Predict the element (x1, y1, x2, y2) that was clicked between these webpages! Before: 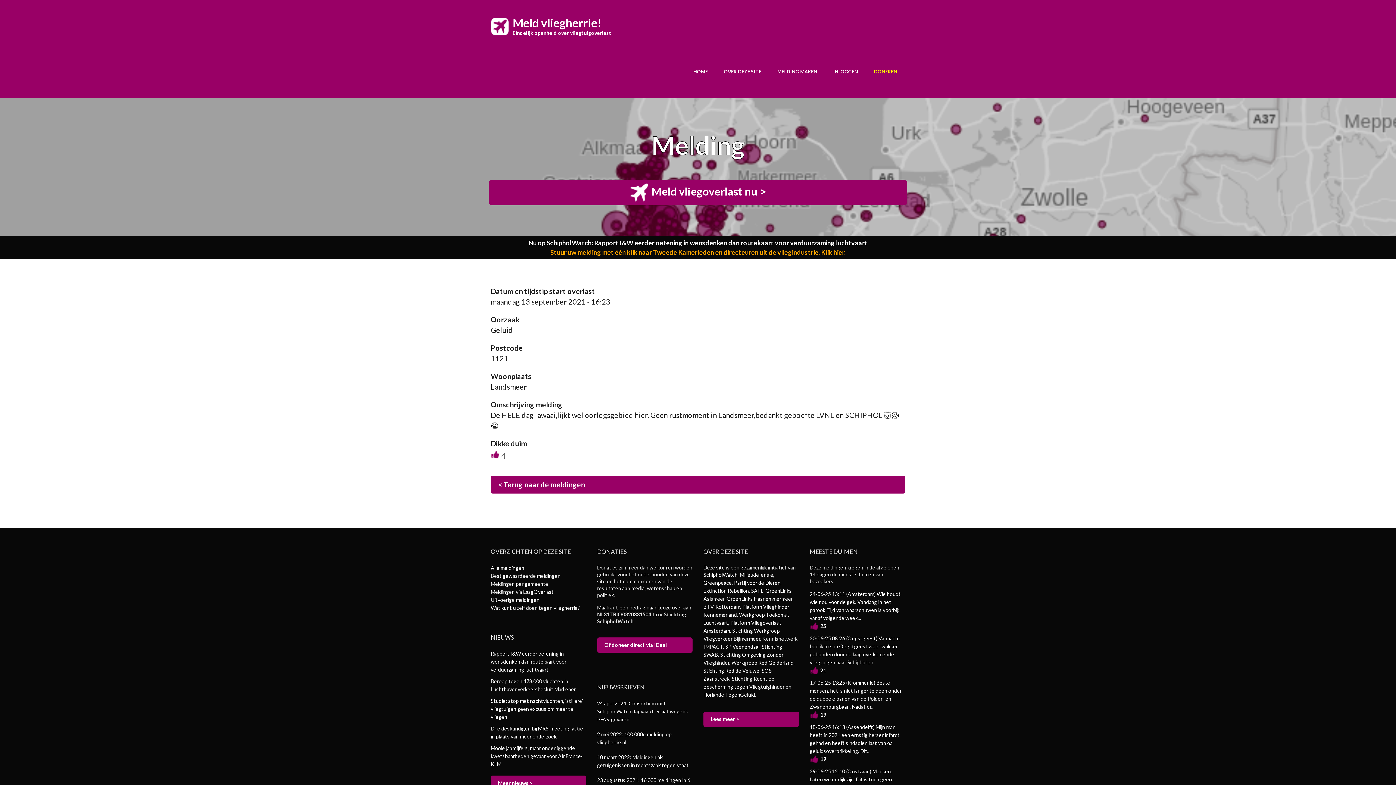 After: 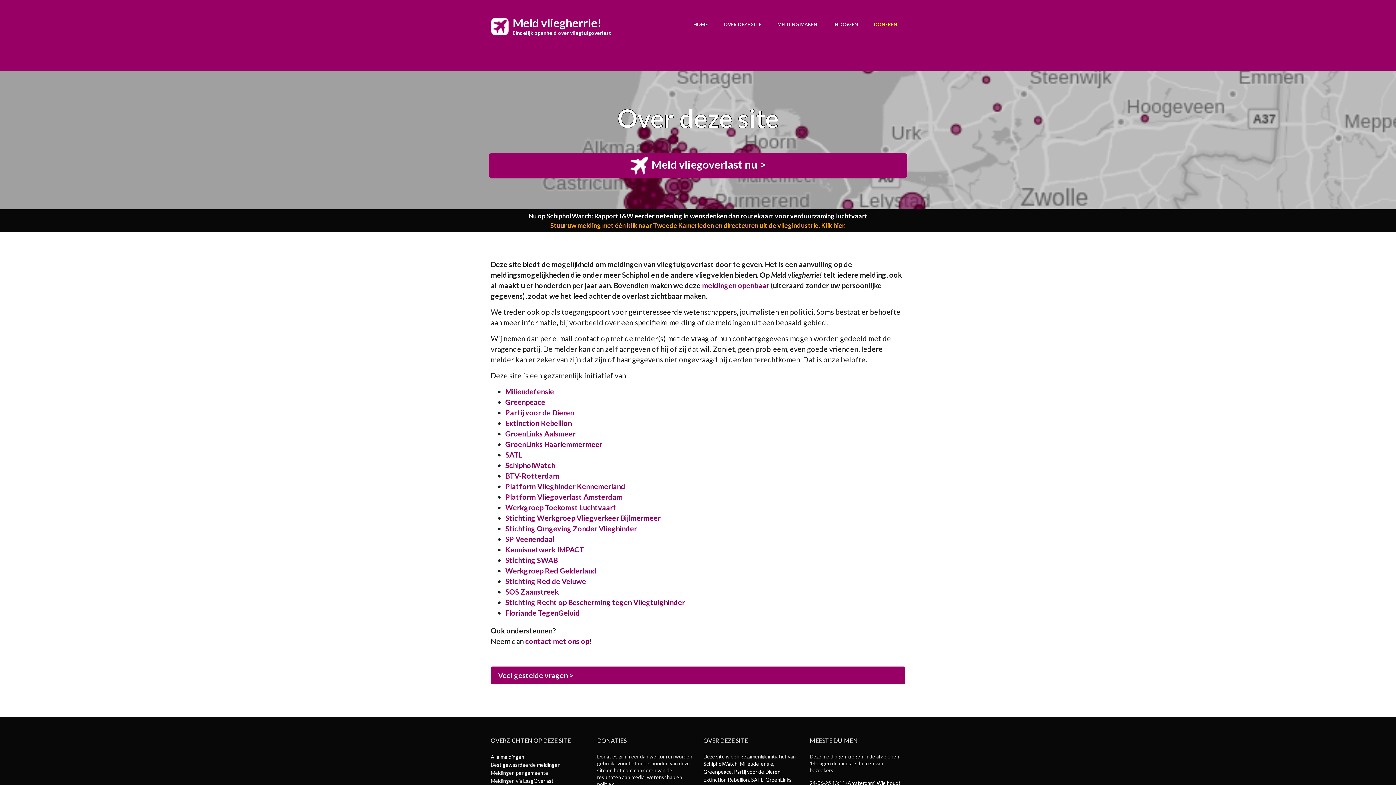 Action: label: Lees meer > bbox: (703, 712, 799, 727)